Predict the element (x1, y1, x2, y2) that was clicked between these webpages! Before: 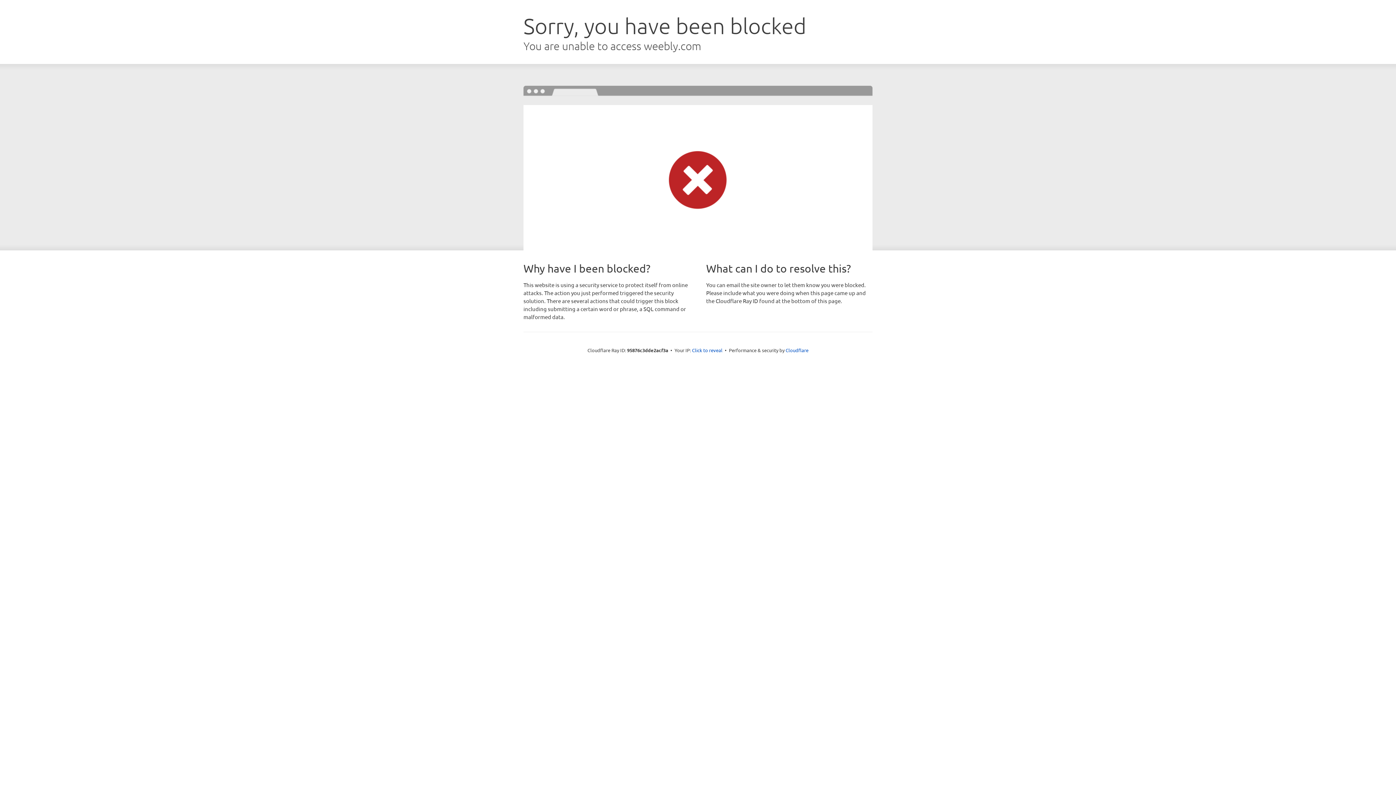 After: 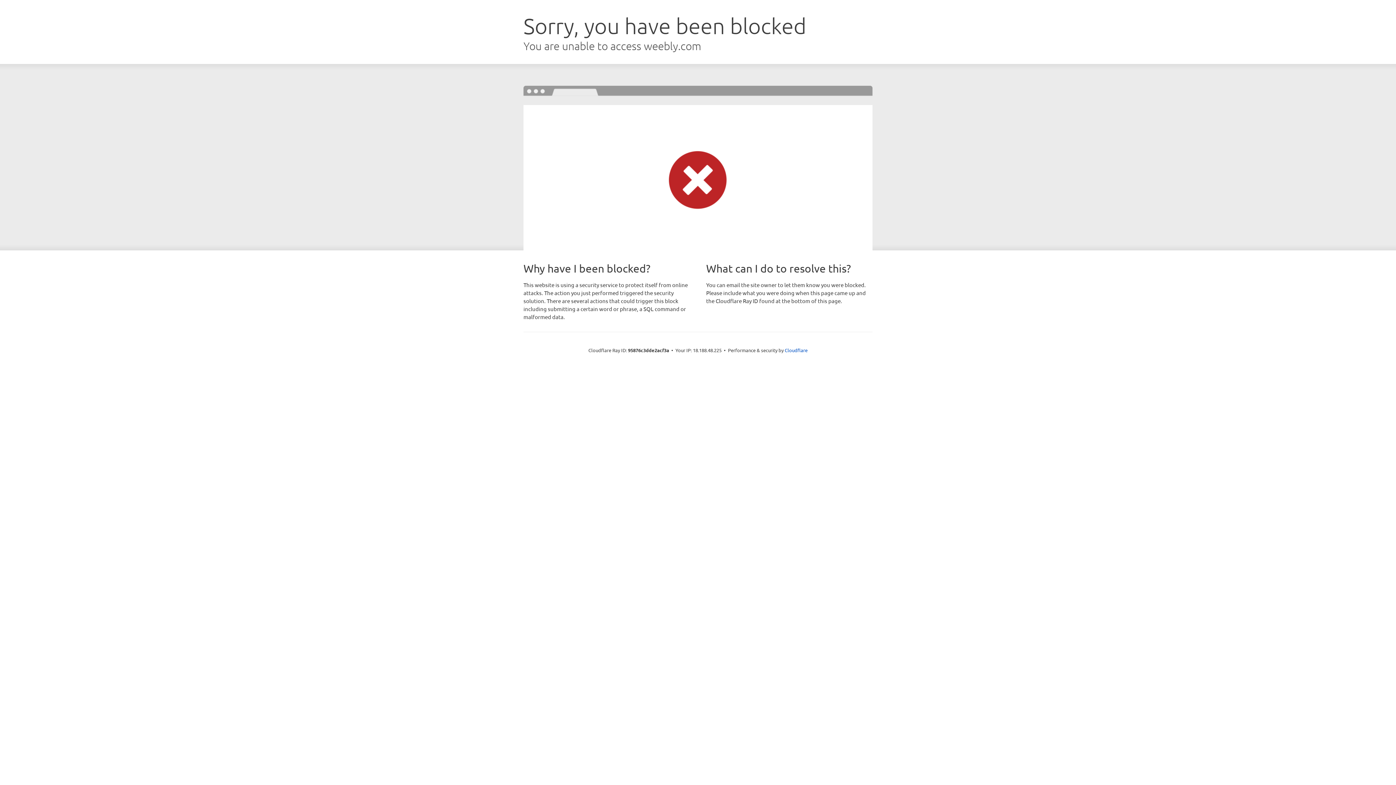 Action: label: Click to reveal bbox: (692, 346, 722, 353)